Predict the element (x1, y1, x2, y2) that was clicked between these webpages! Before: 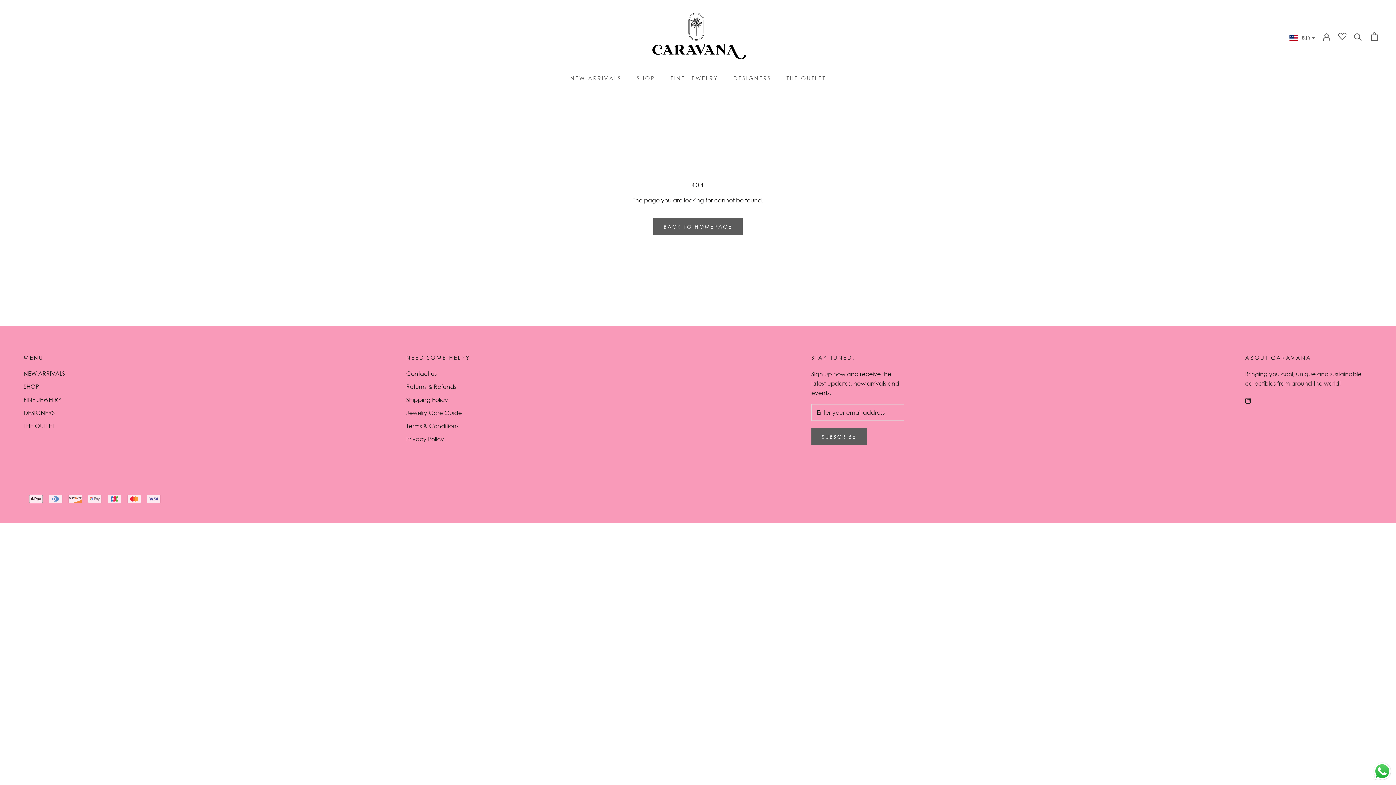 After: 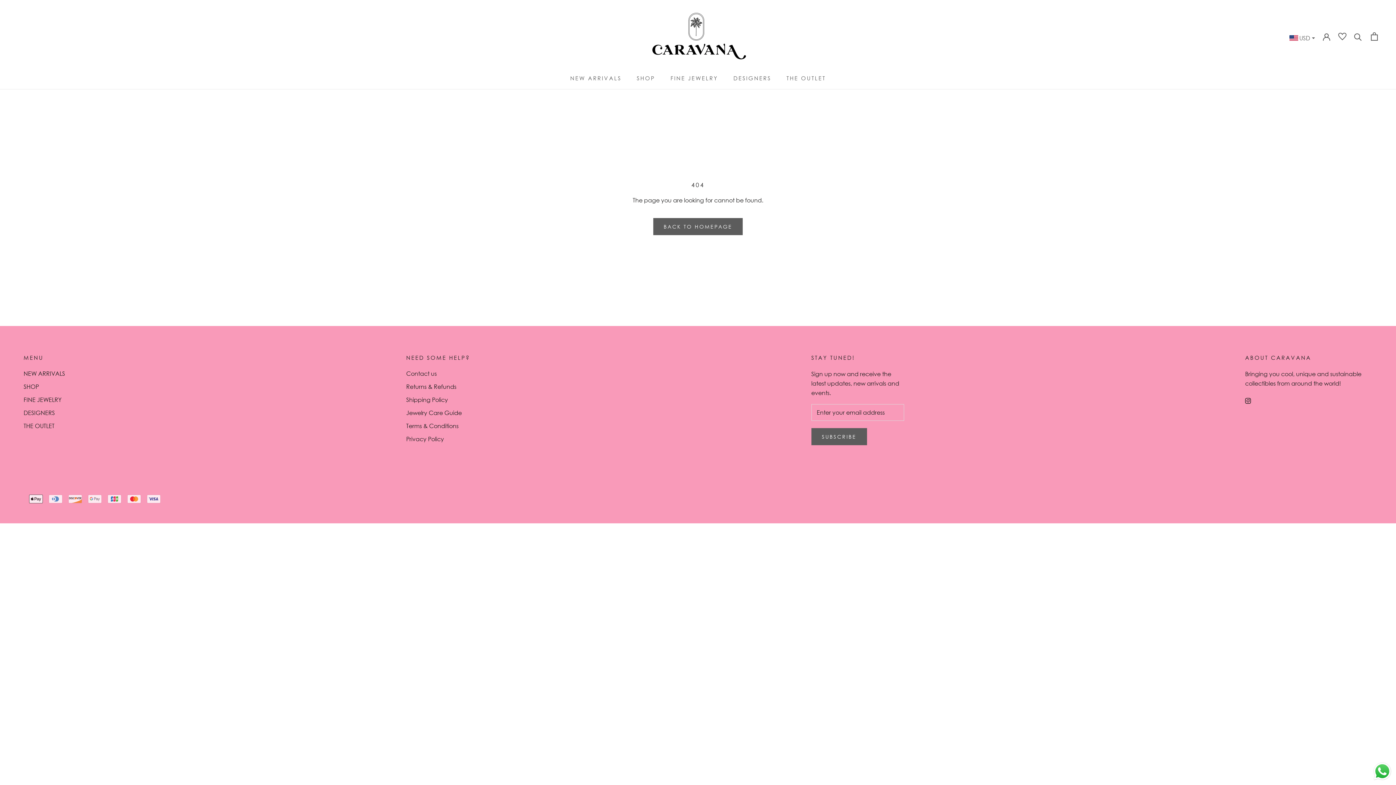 Action: bbox: (1372, 761, 1392, 781) label: Send a message via WhatsApp